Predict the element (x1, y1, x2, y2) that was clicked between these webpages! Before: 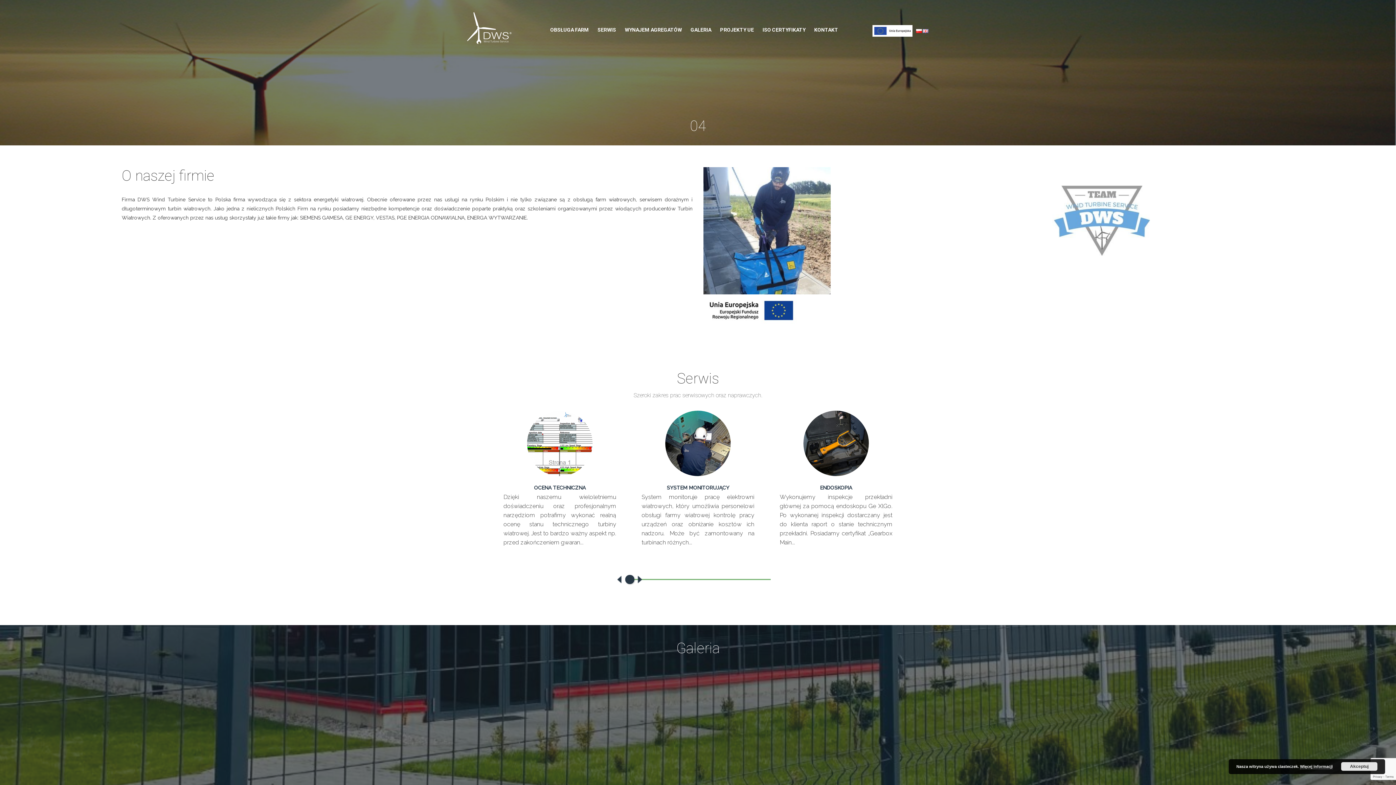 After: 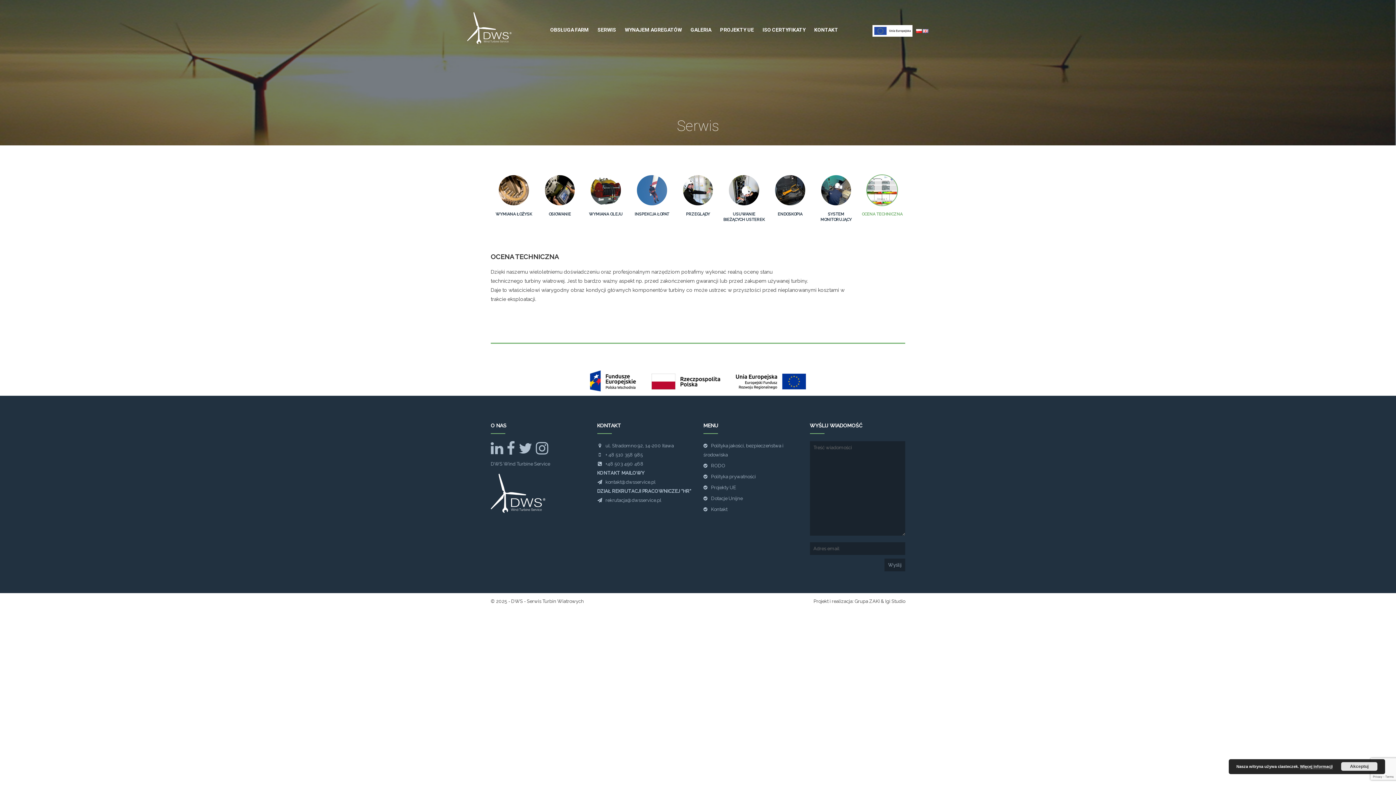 Action: bbox: (527, 440, 592, 446)